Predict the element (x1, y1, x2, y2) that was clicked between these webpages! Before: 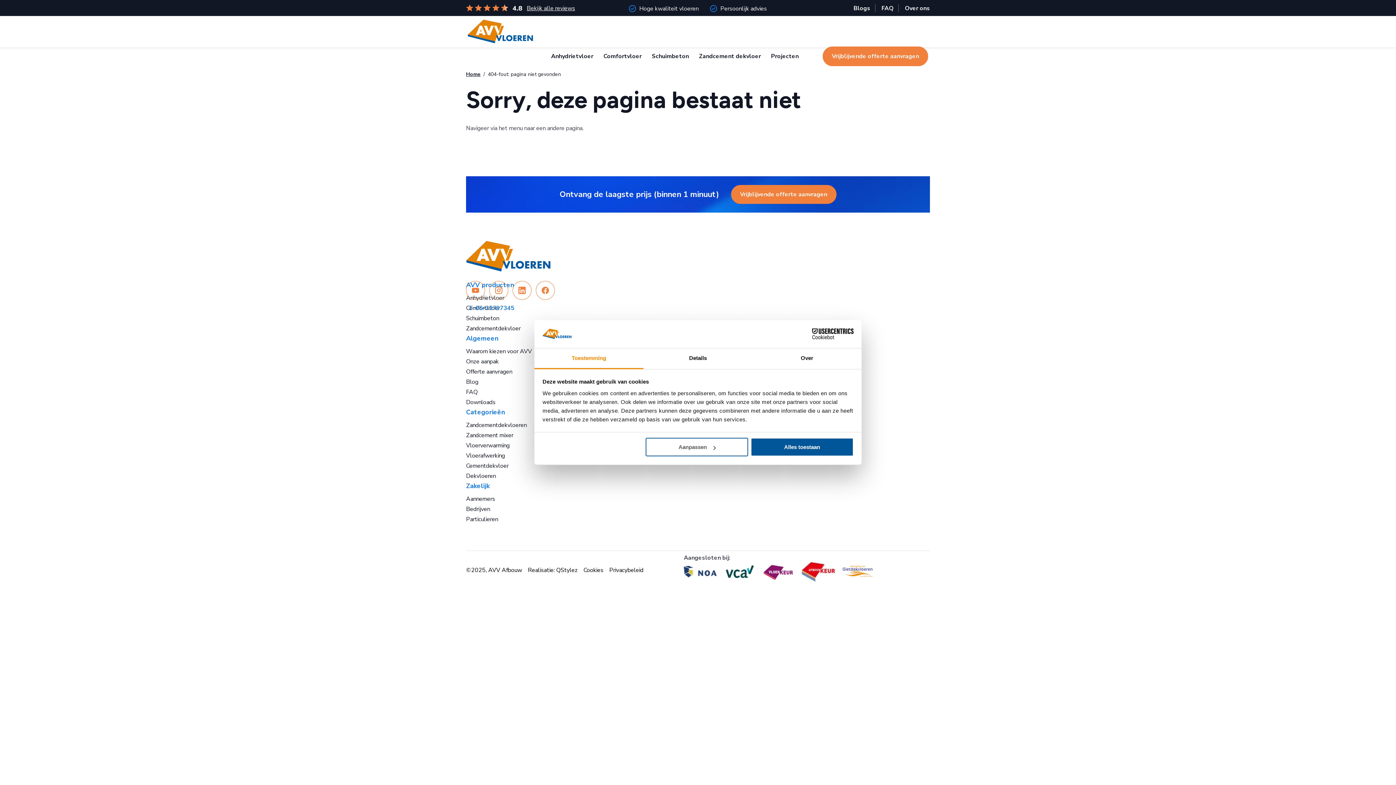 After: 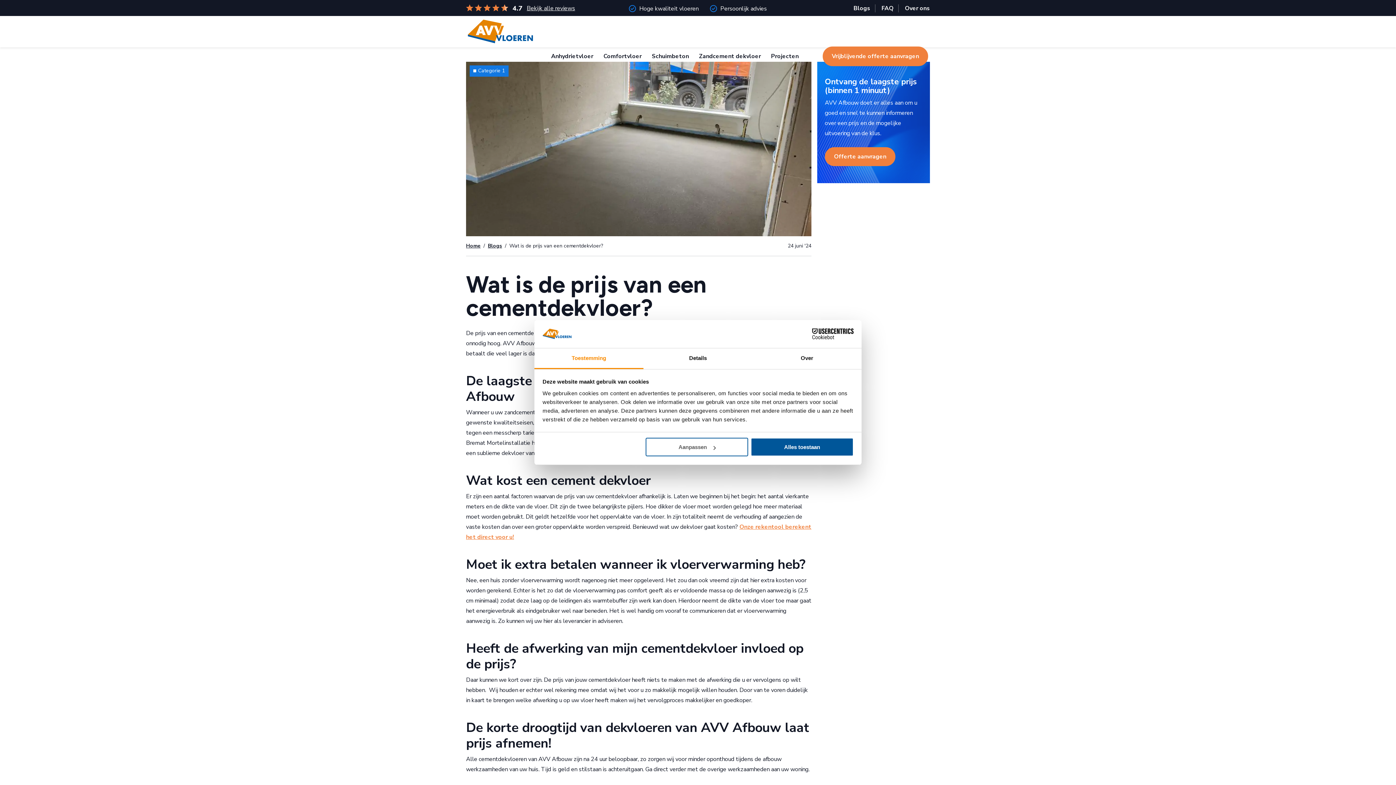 Action: bbox: (466, 461, 906, 471) label: Cementdekvloer